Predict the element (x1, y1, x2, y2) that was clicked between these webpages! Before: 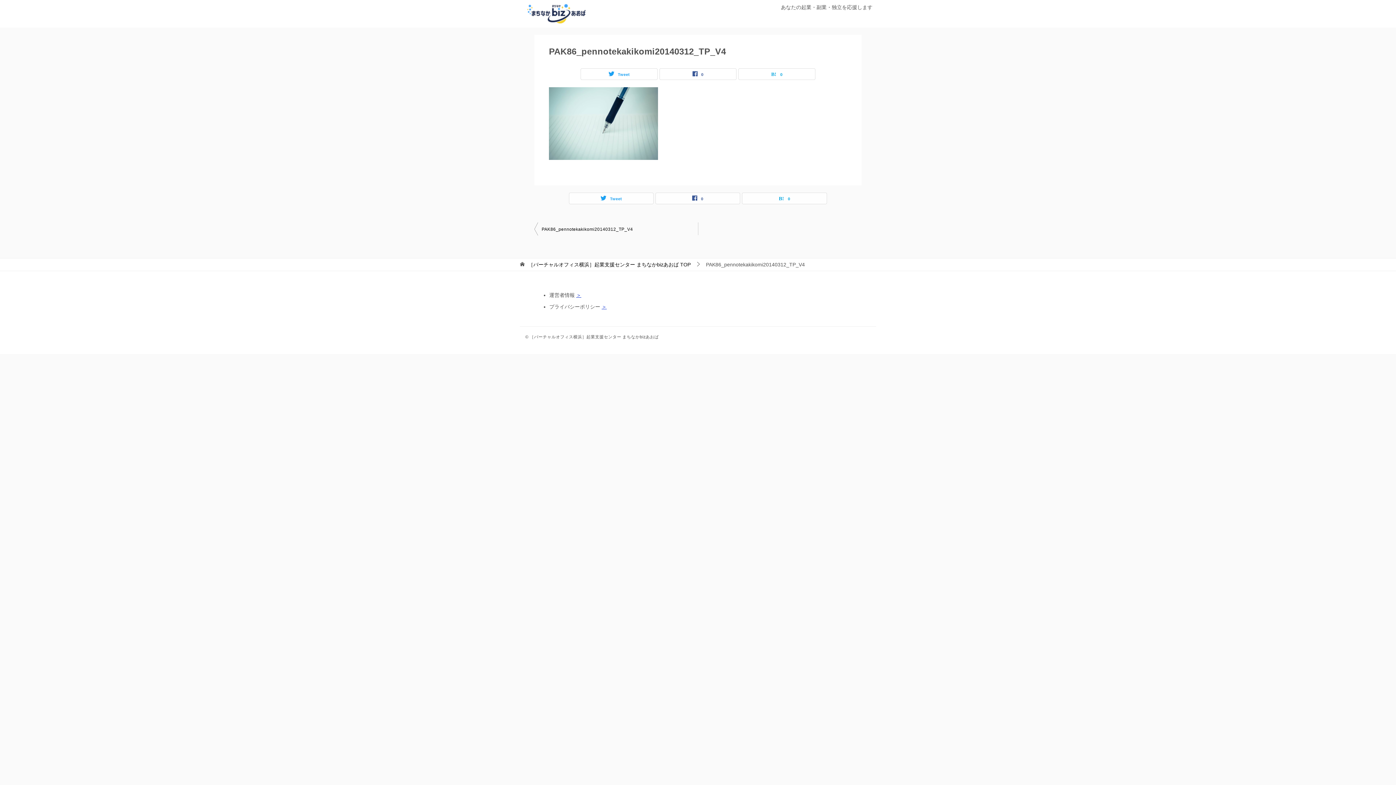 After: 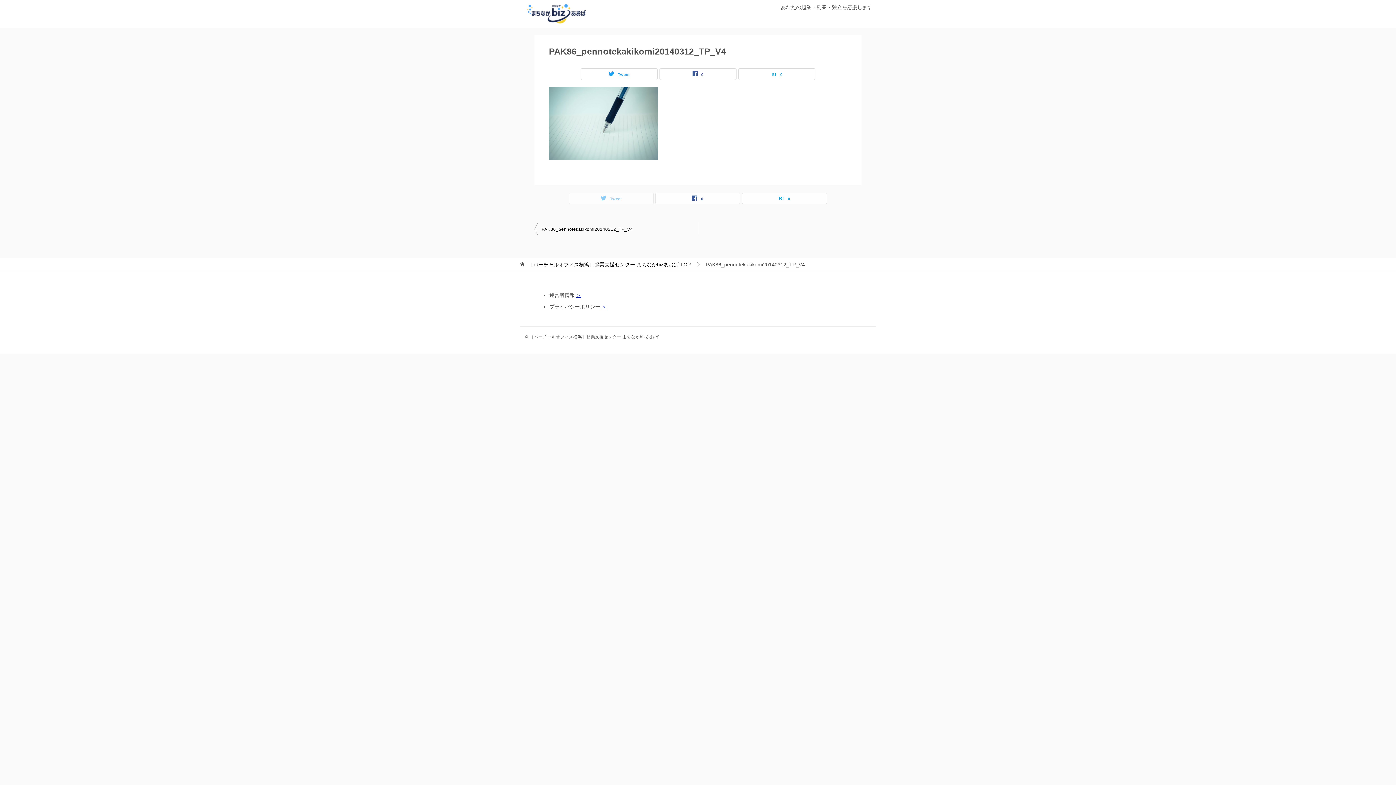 Action: bbox: (569, 193, 653, 204) label: Tweet